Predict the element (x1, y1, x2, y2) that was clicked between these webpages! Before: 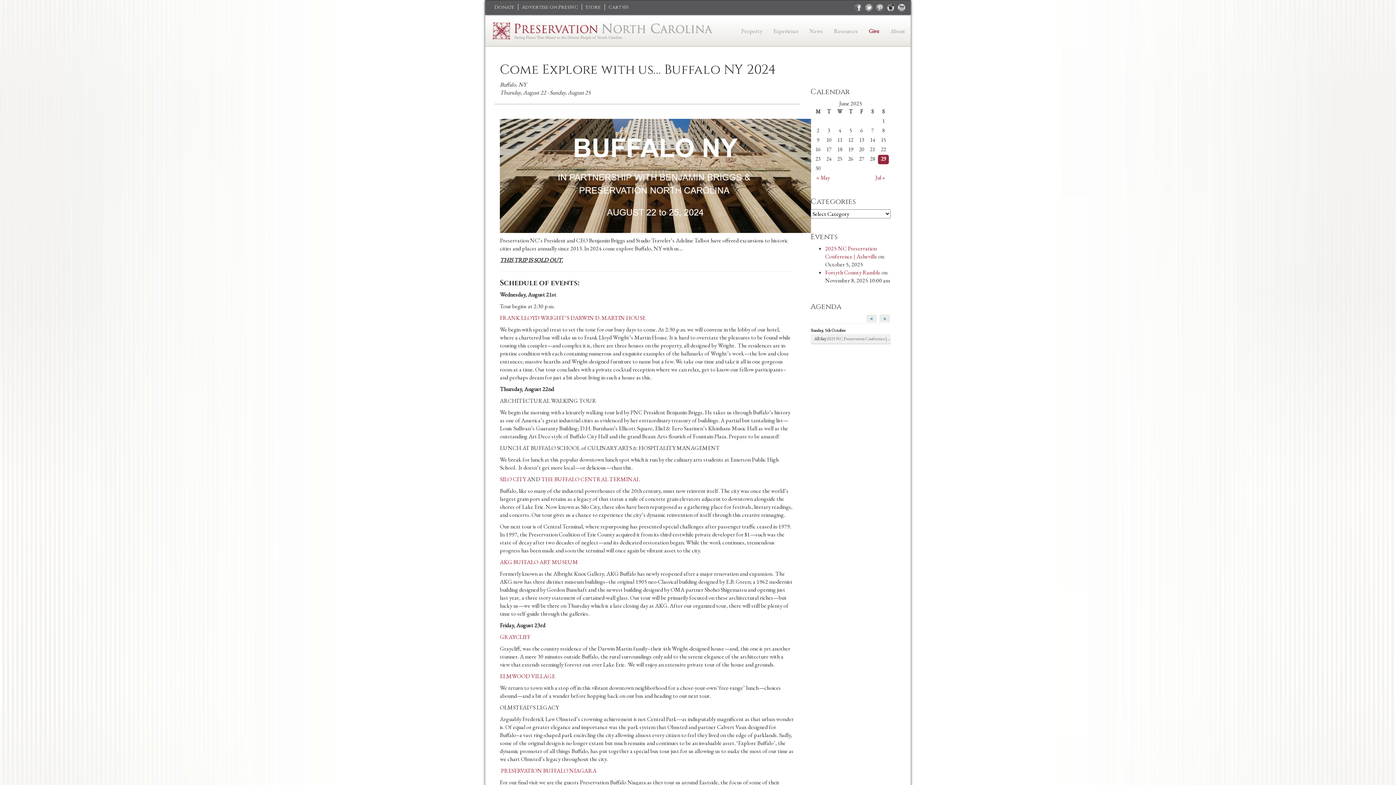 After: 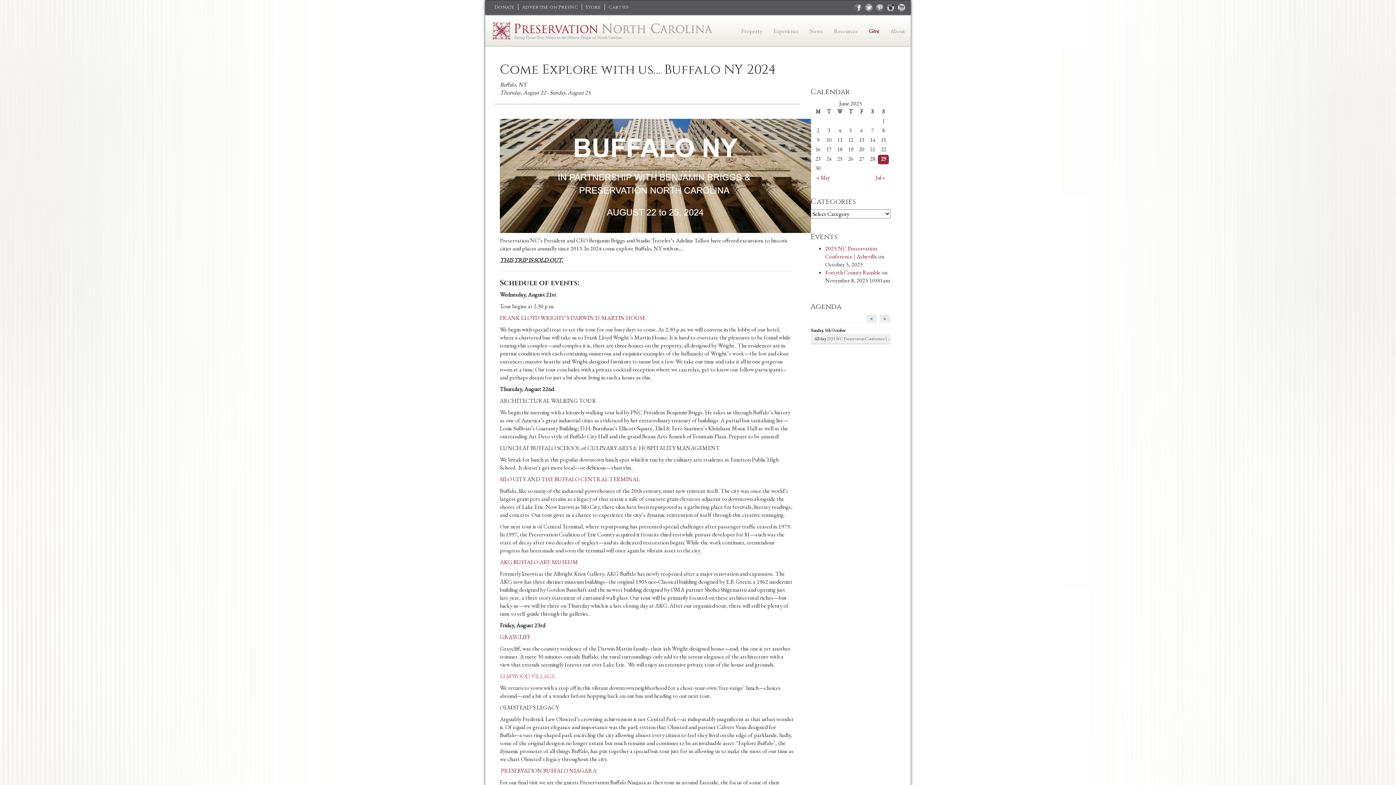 Action: label: ELMWOOD VILLAGE bbox: (500, 672, 555, 680)